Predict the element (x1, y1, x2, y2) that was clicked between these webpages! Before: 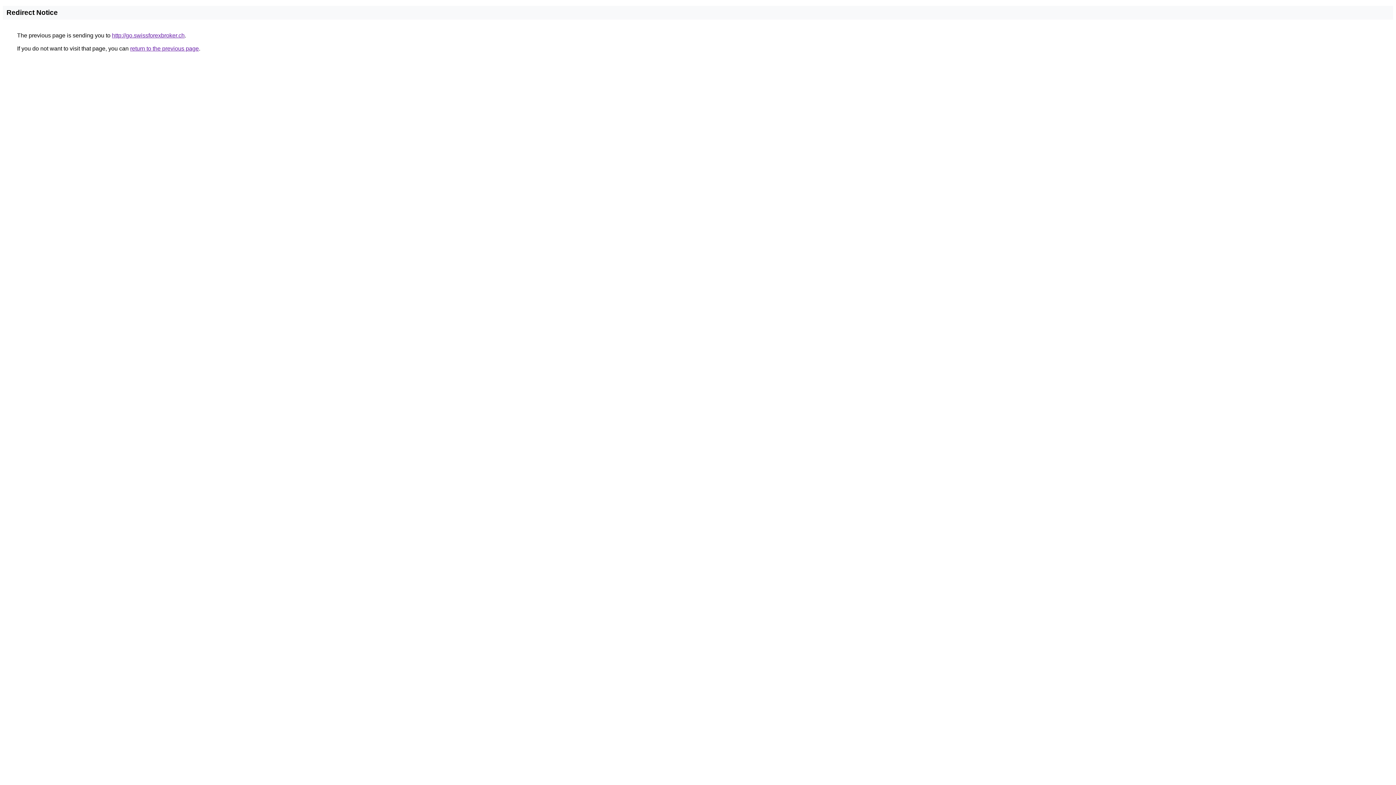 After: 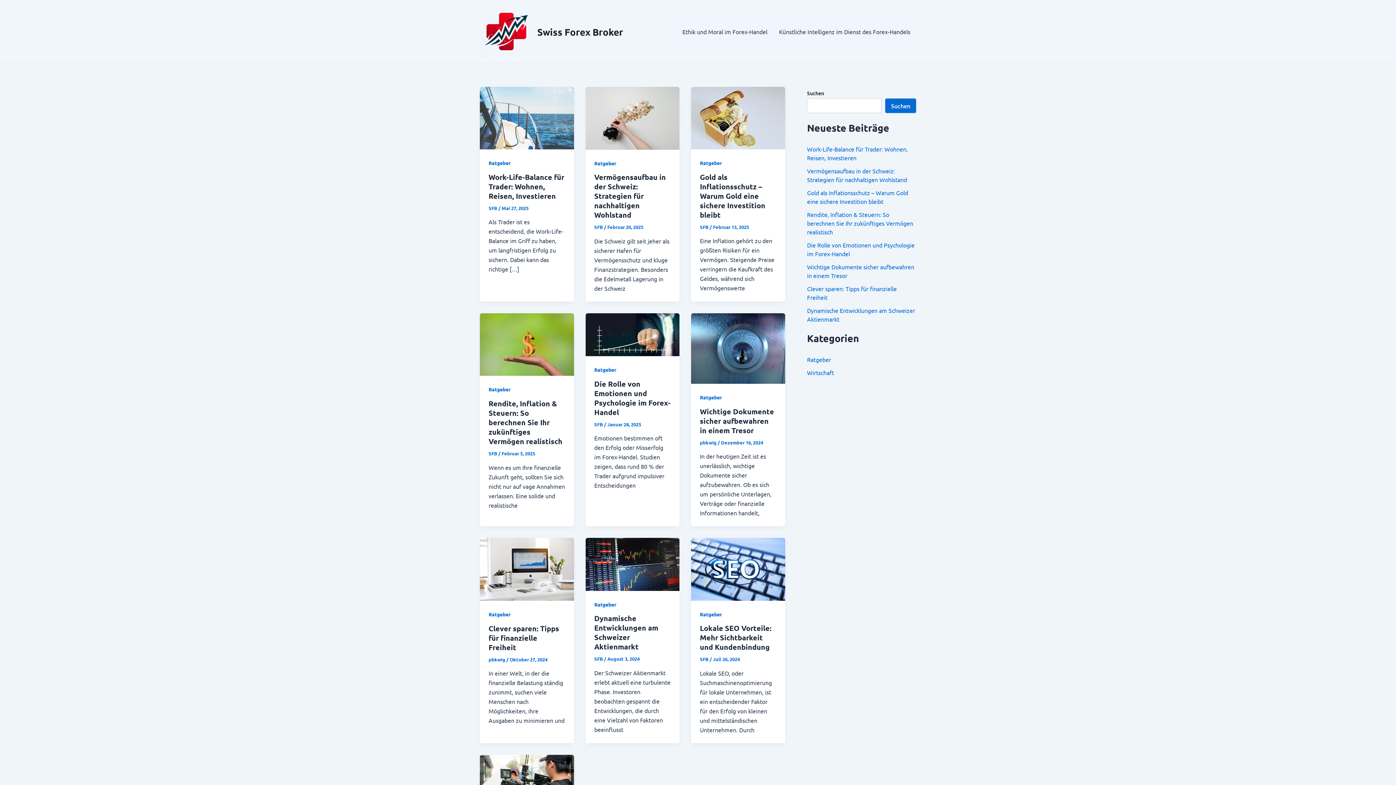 Action: bbox: (112, 32, 184, 38) label: http://go.swissforexbroker.ch